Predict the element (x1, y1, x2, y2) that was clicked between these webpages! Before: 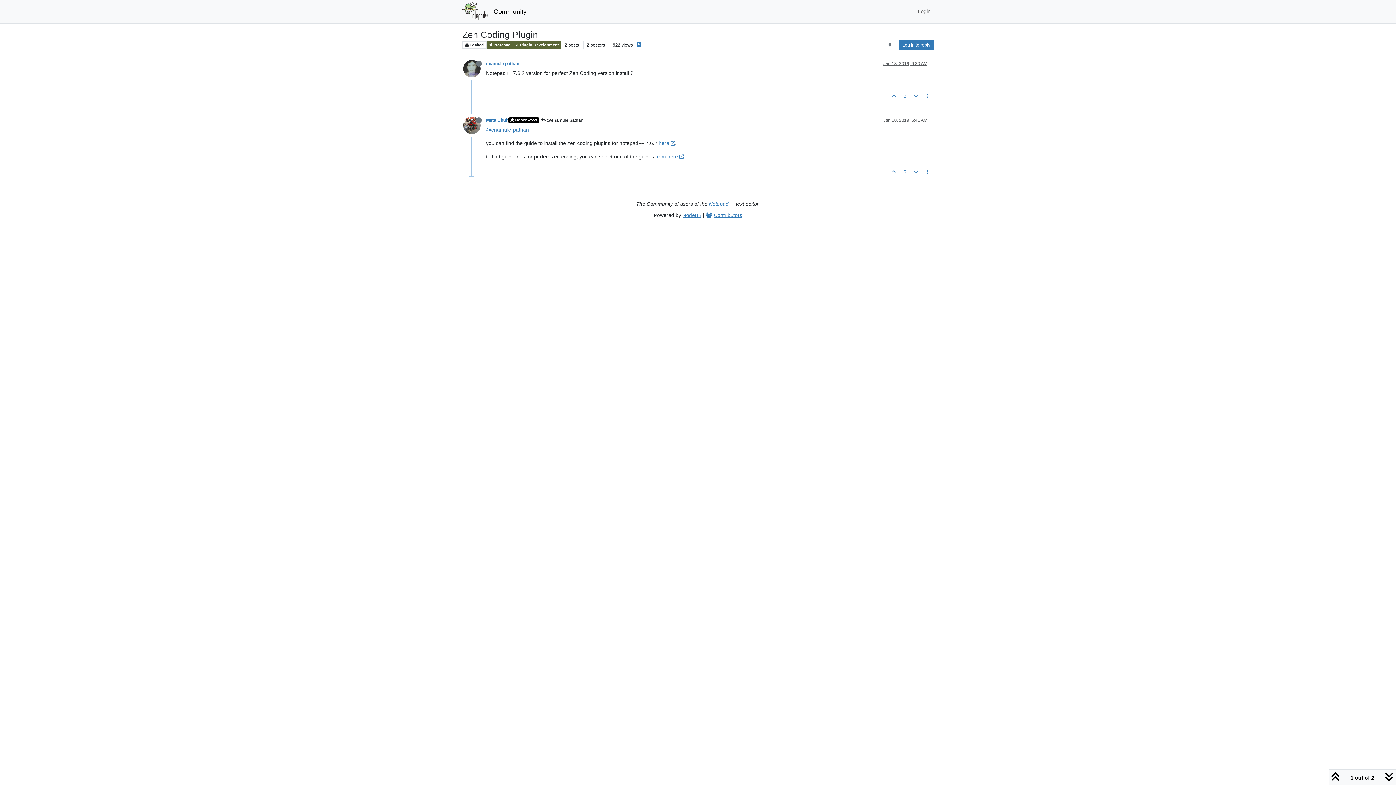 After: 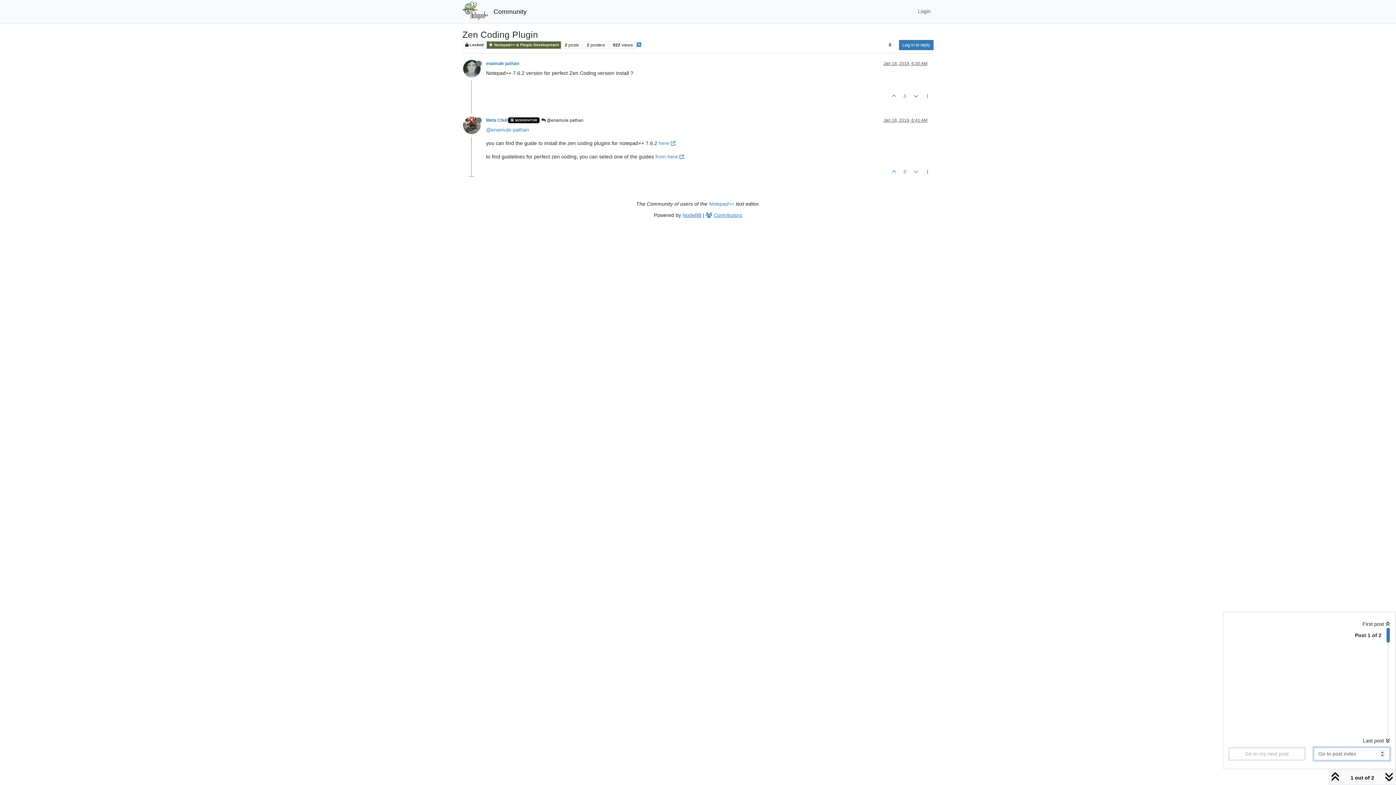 Action: label: 1 out of 2 bbox: (1343, 772, 1381, 783)